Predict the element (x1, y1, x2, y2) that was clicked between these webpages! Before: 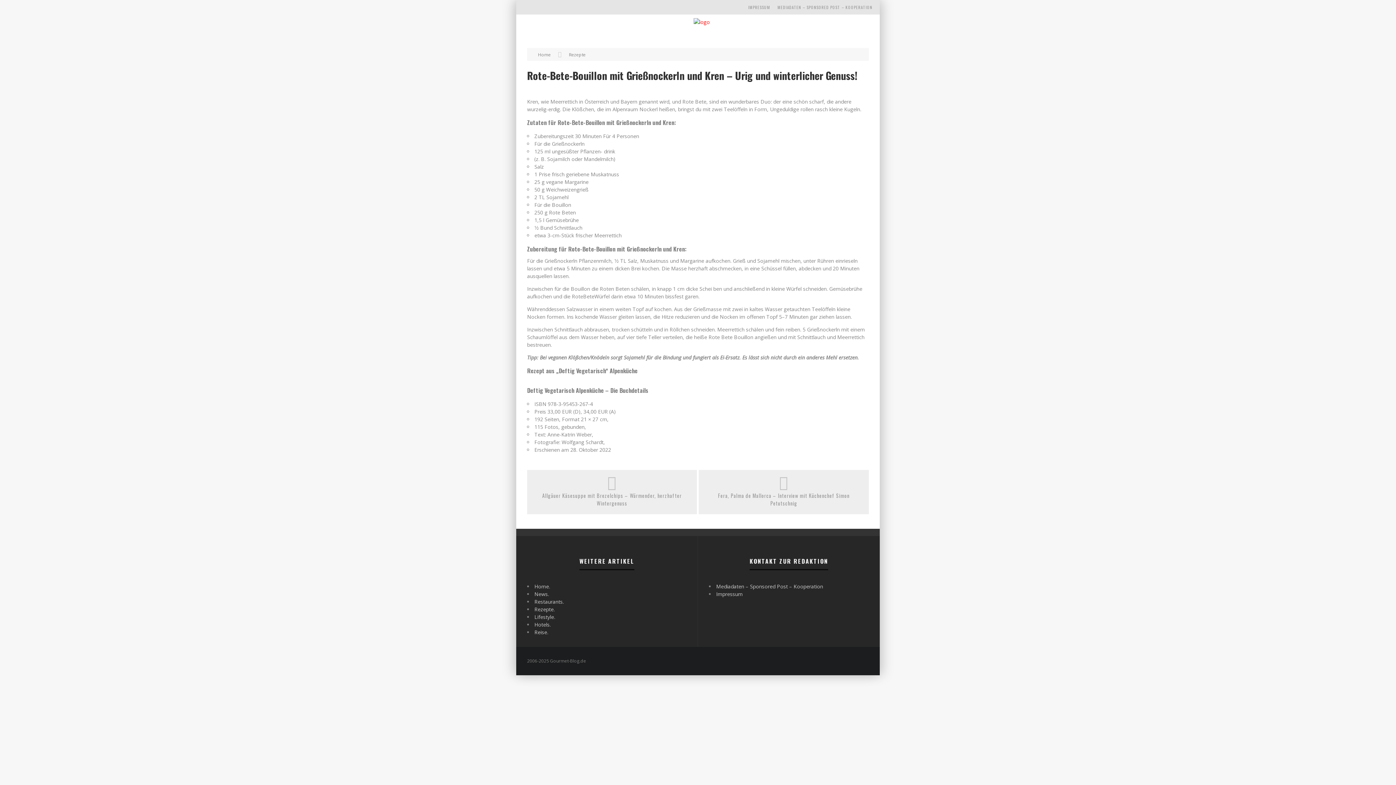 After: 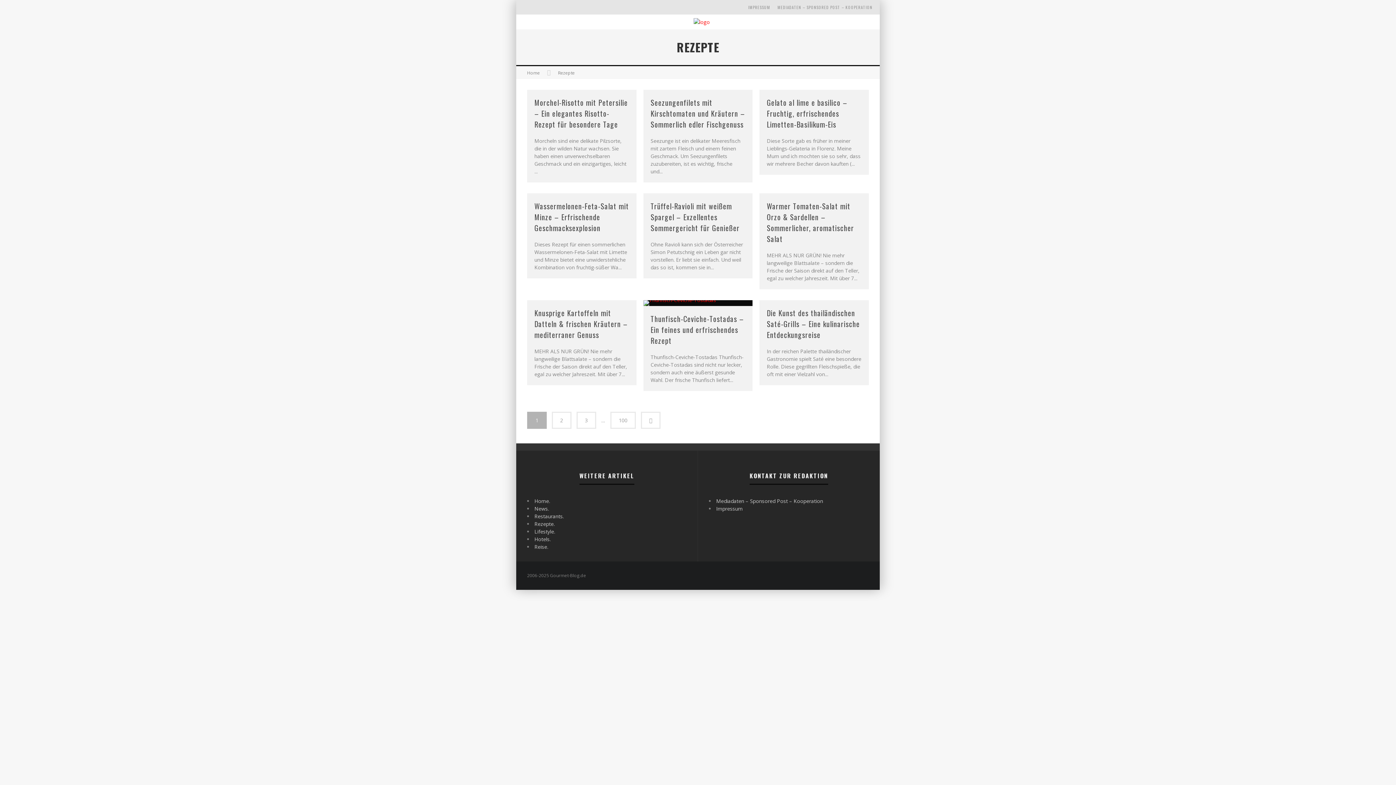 Action: bbox: (534, 606, 554, 613) label: Rezepte.